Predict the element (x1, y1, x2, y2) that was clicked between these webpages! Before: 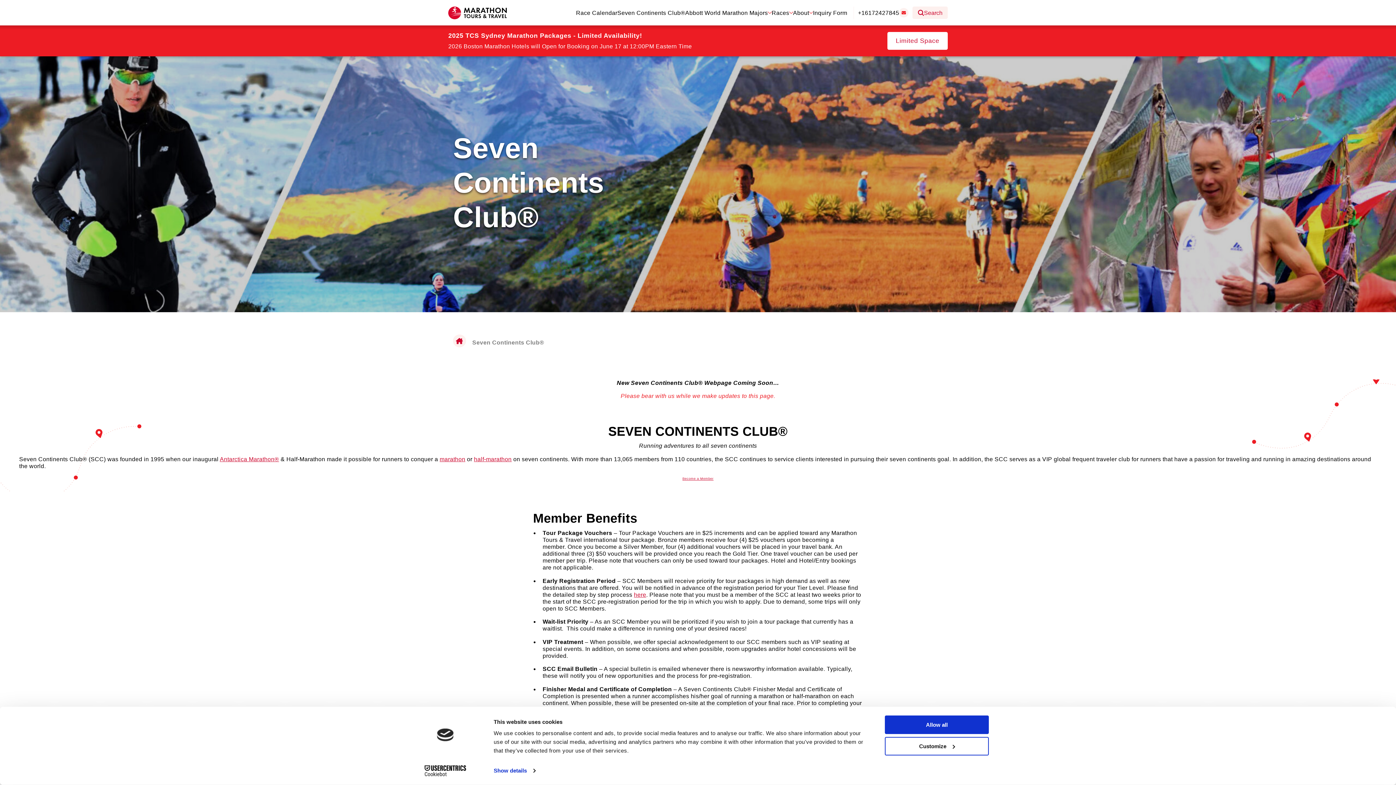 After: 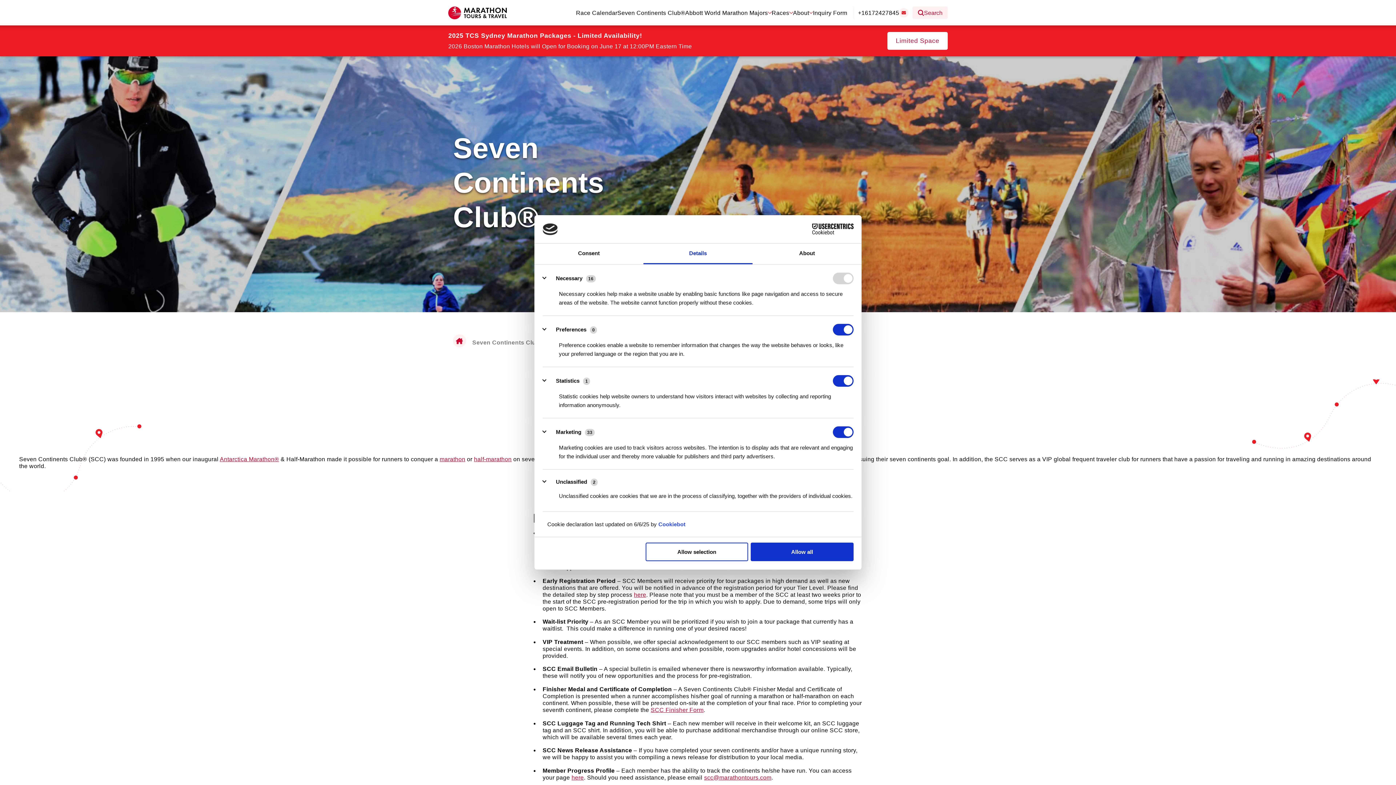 Action: label: Show details bbox: (493, 765, 535, 776)